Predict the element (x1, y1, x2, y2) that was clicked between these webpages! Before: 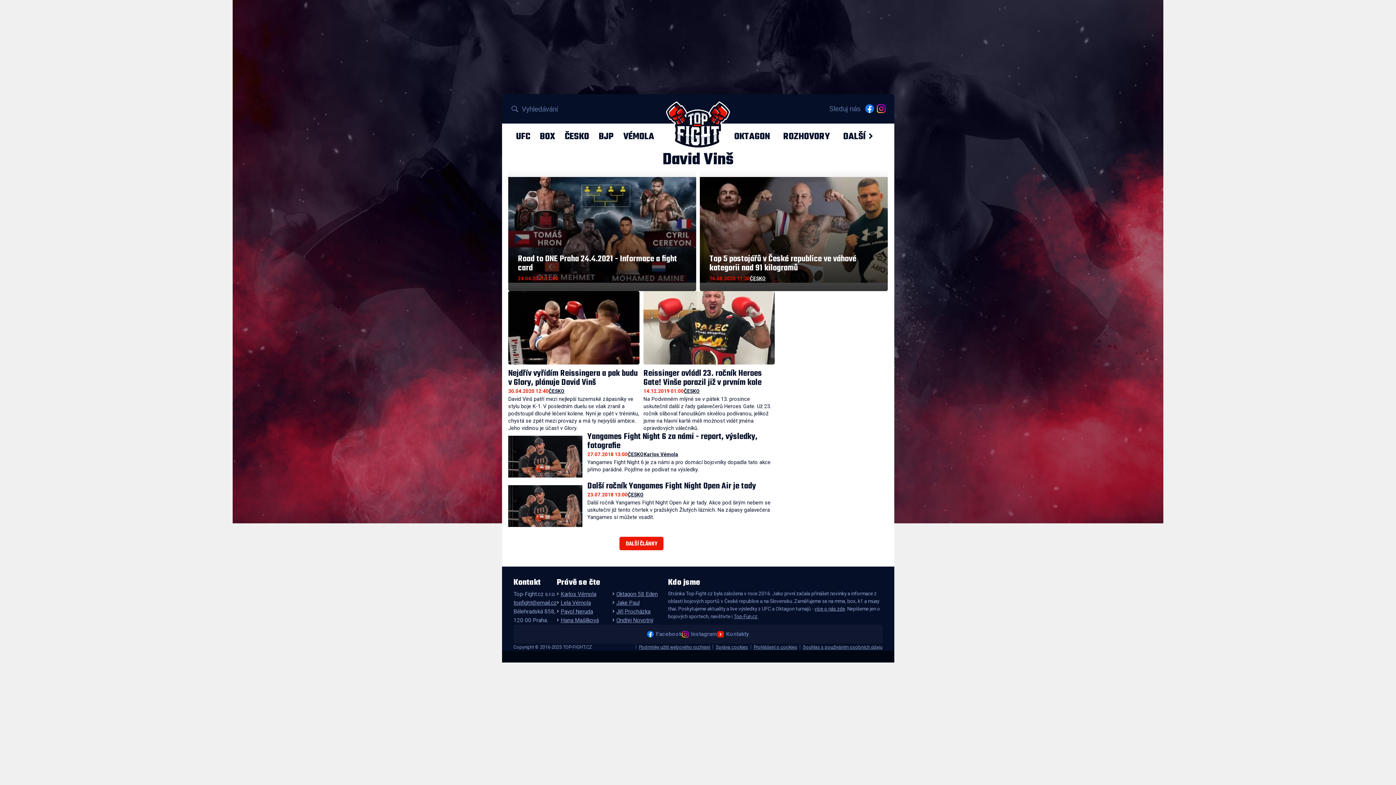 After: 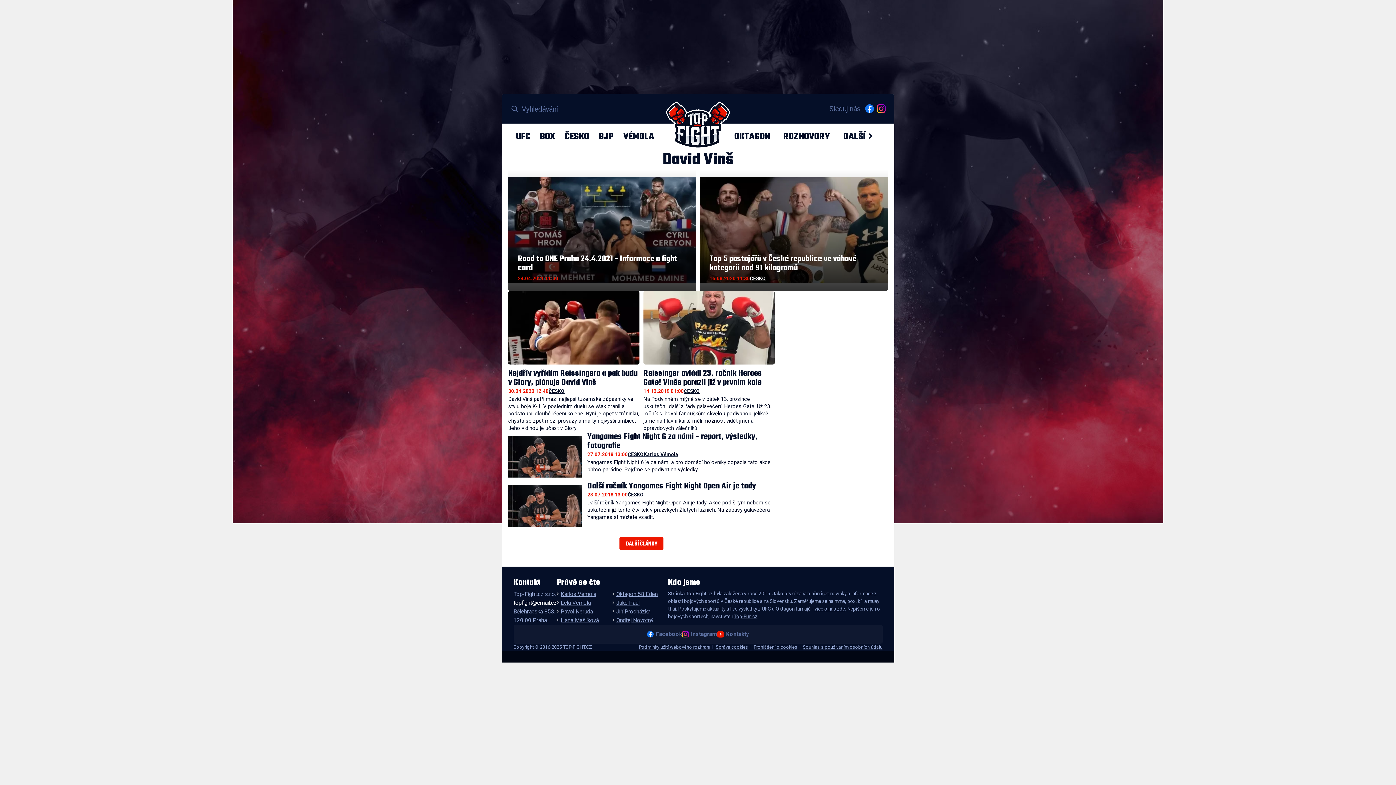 Action: label: topfight@email.cz bbox: (513, 599, 556, 606)